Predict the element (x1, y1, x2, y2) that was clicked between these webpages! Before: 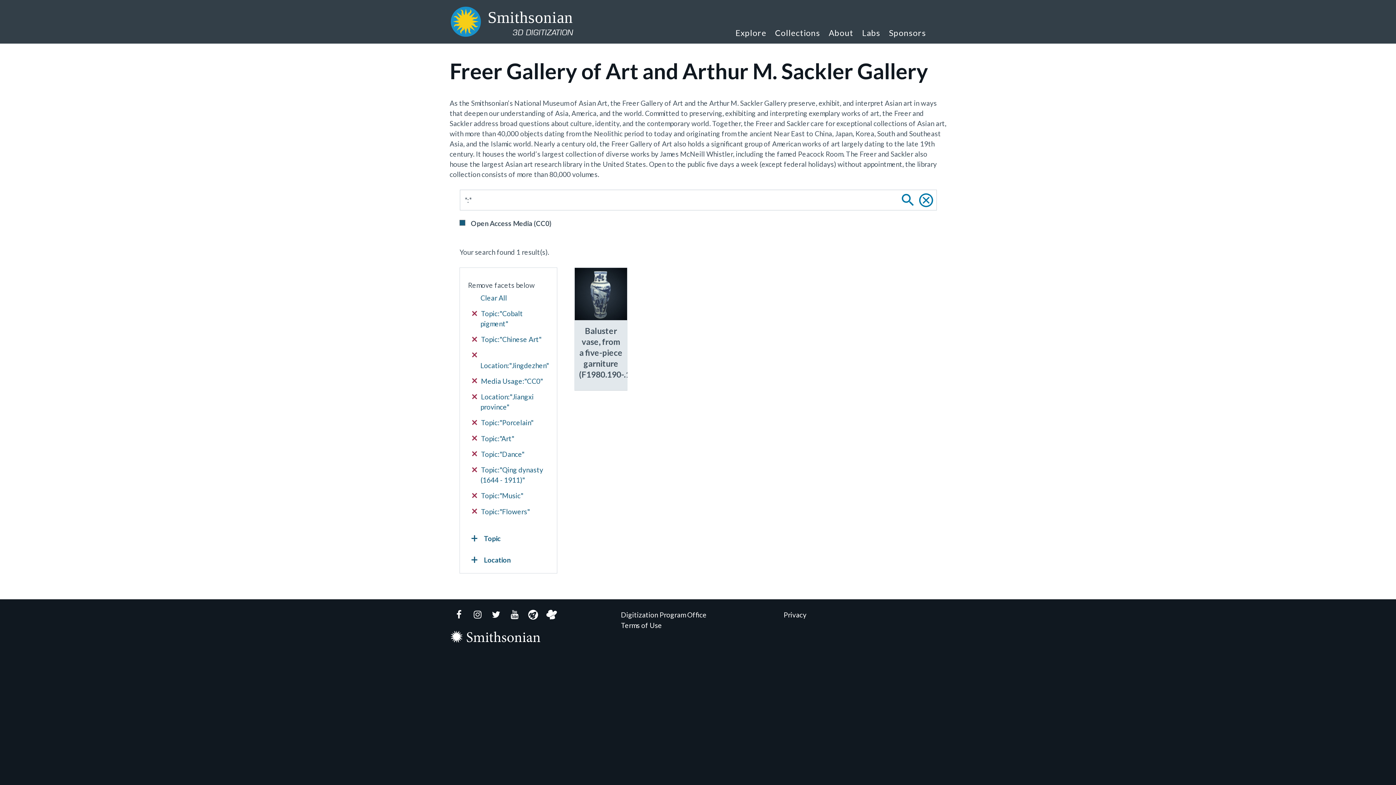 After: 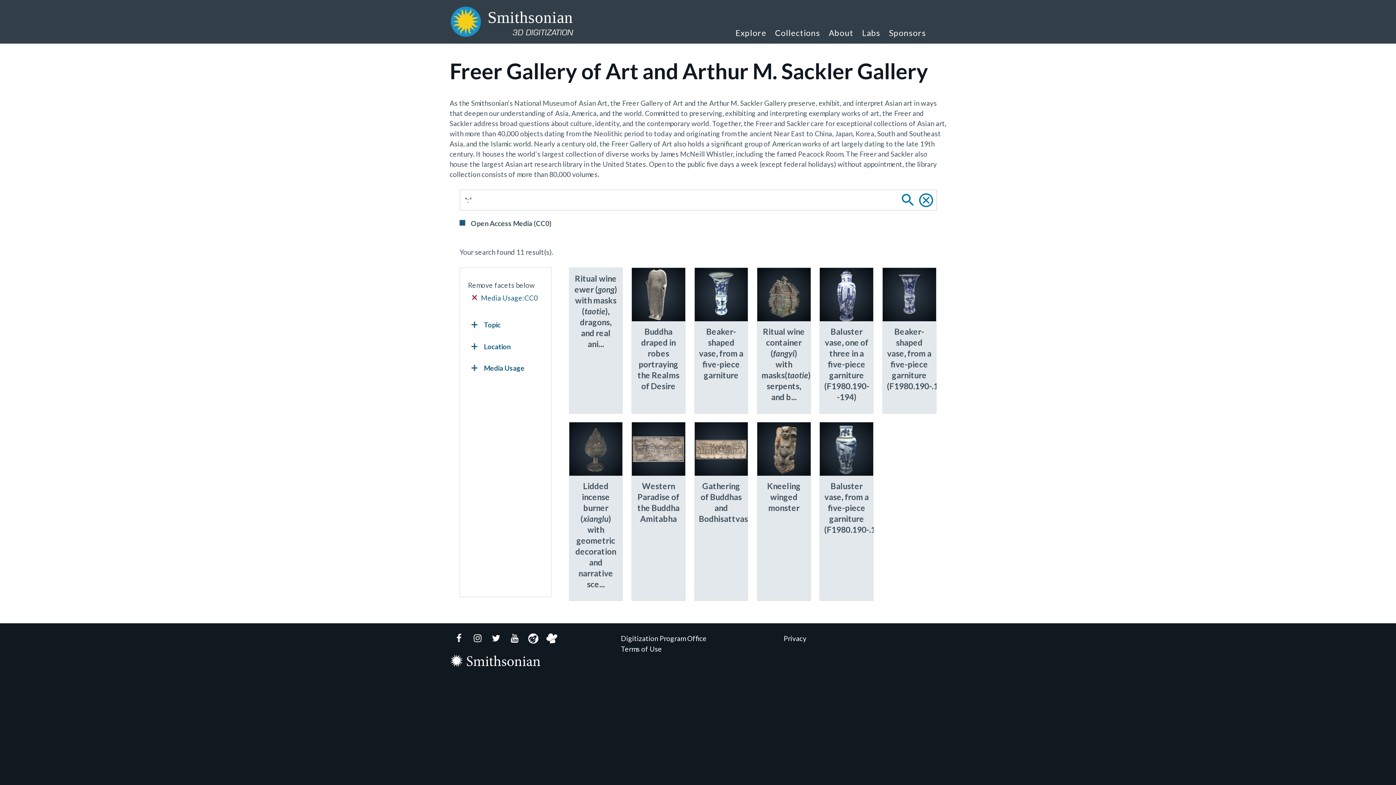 Action: bbox: (897, 189, 918, 210)